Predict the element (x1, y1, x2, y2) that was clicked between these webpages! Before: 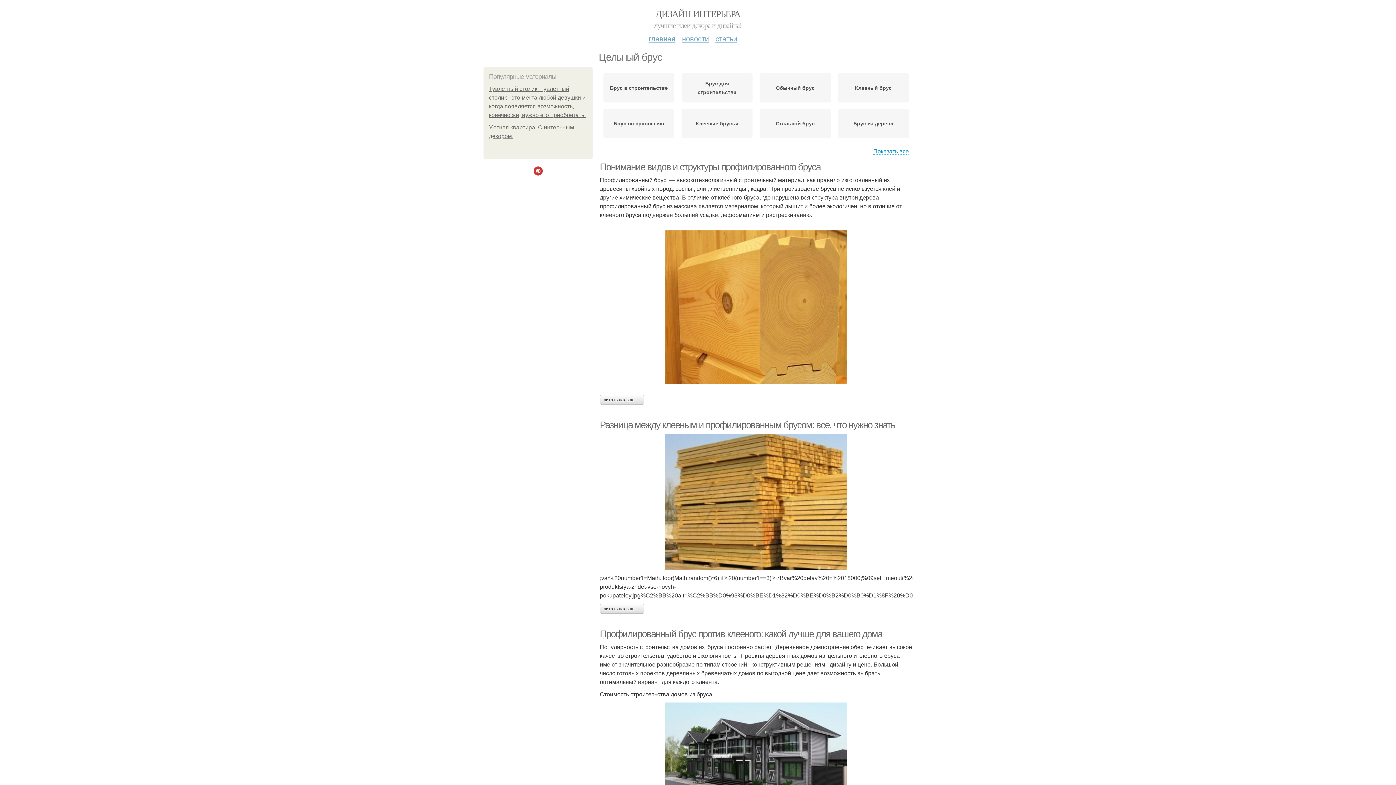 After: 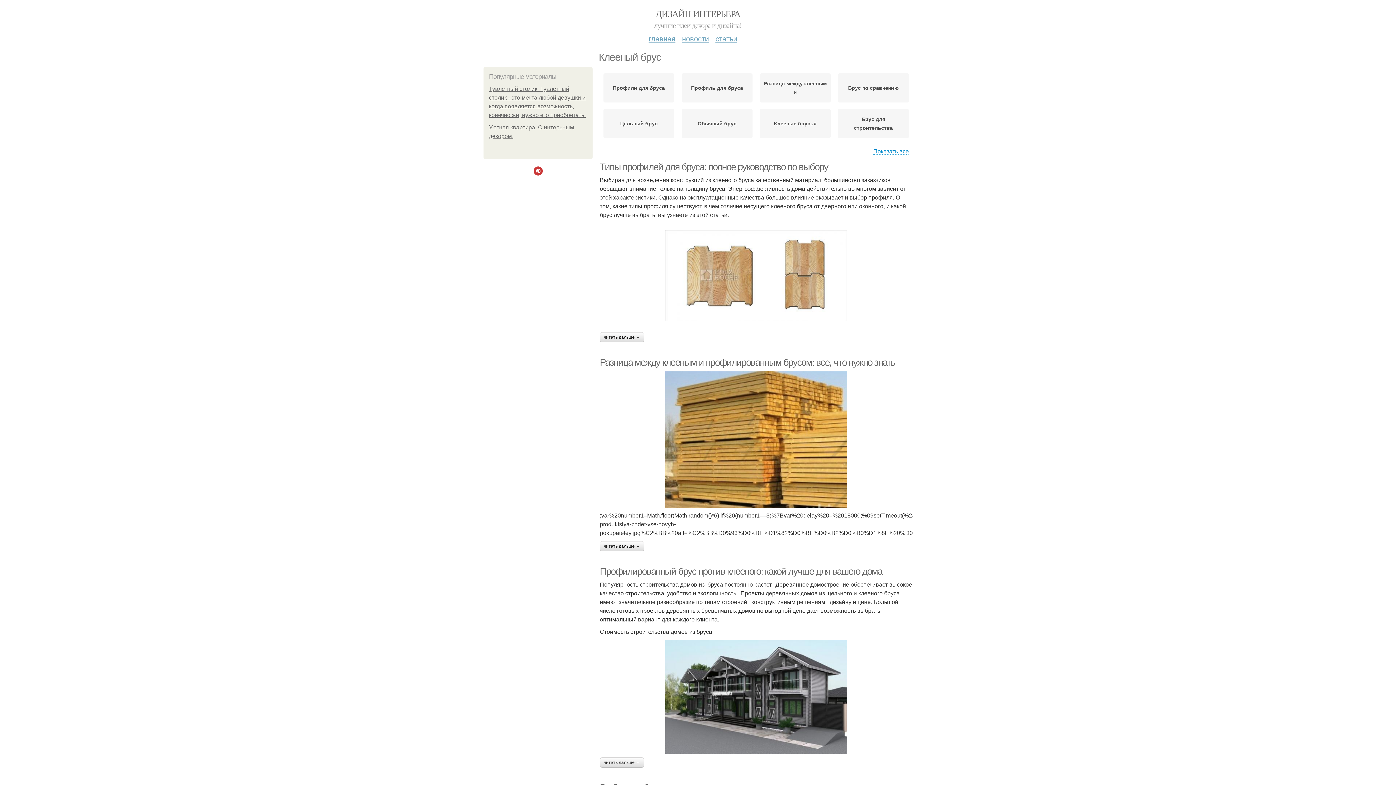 Action: bbox: (855, 83, 892, 92) label: Клееный брус